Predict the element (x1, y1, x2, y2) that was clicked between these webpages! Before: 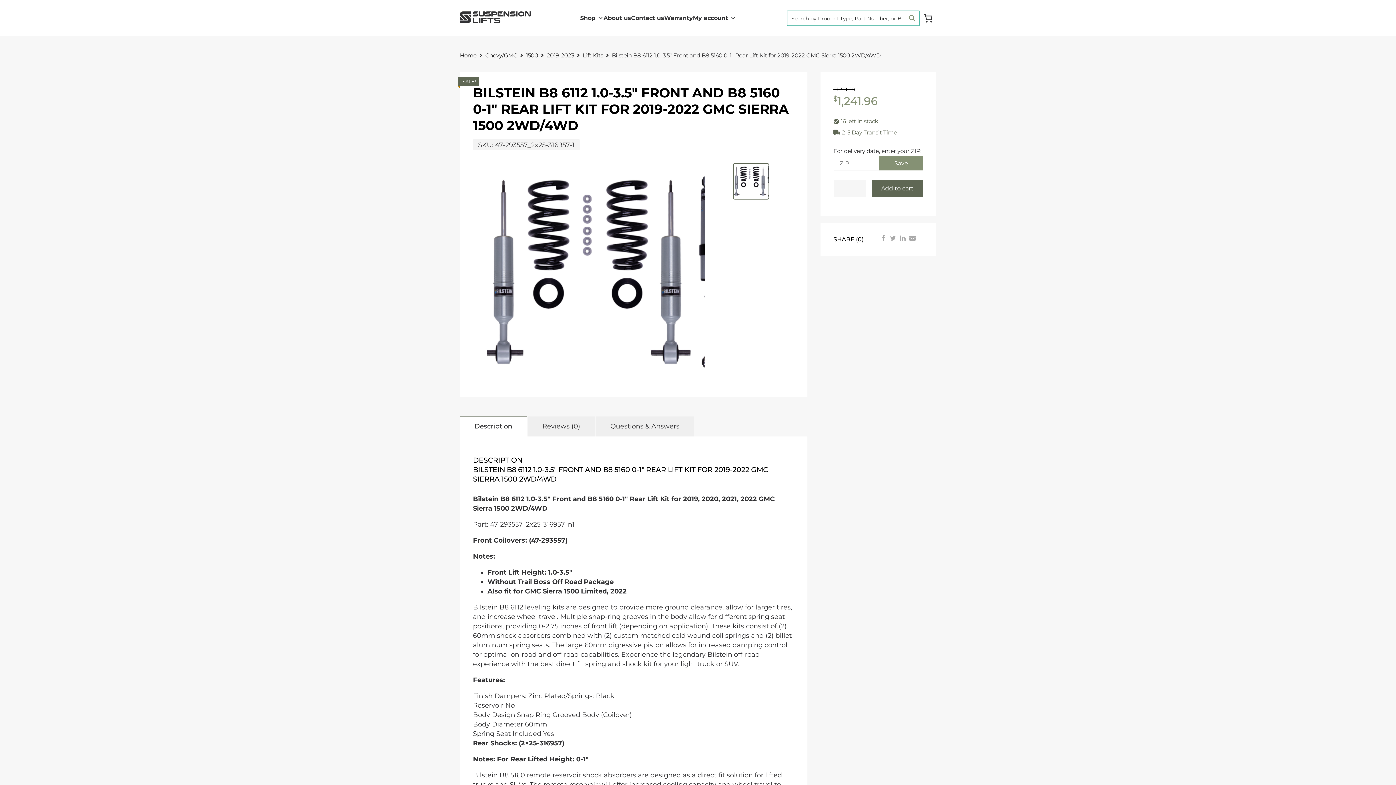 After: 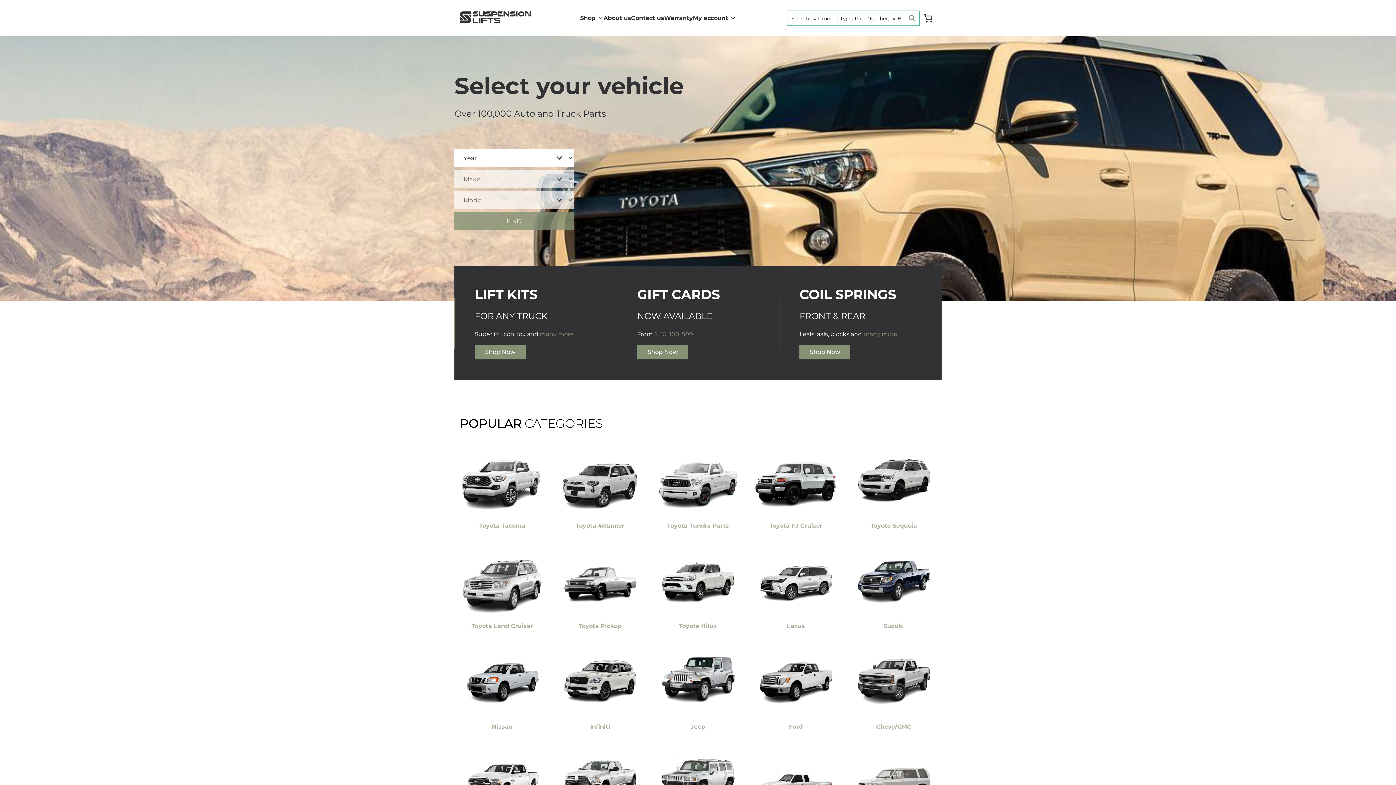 Action: label: Home bbox: (460, 52, 476, 58)